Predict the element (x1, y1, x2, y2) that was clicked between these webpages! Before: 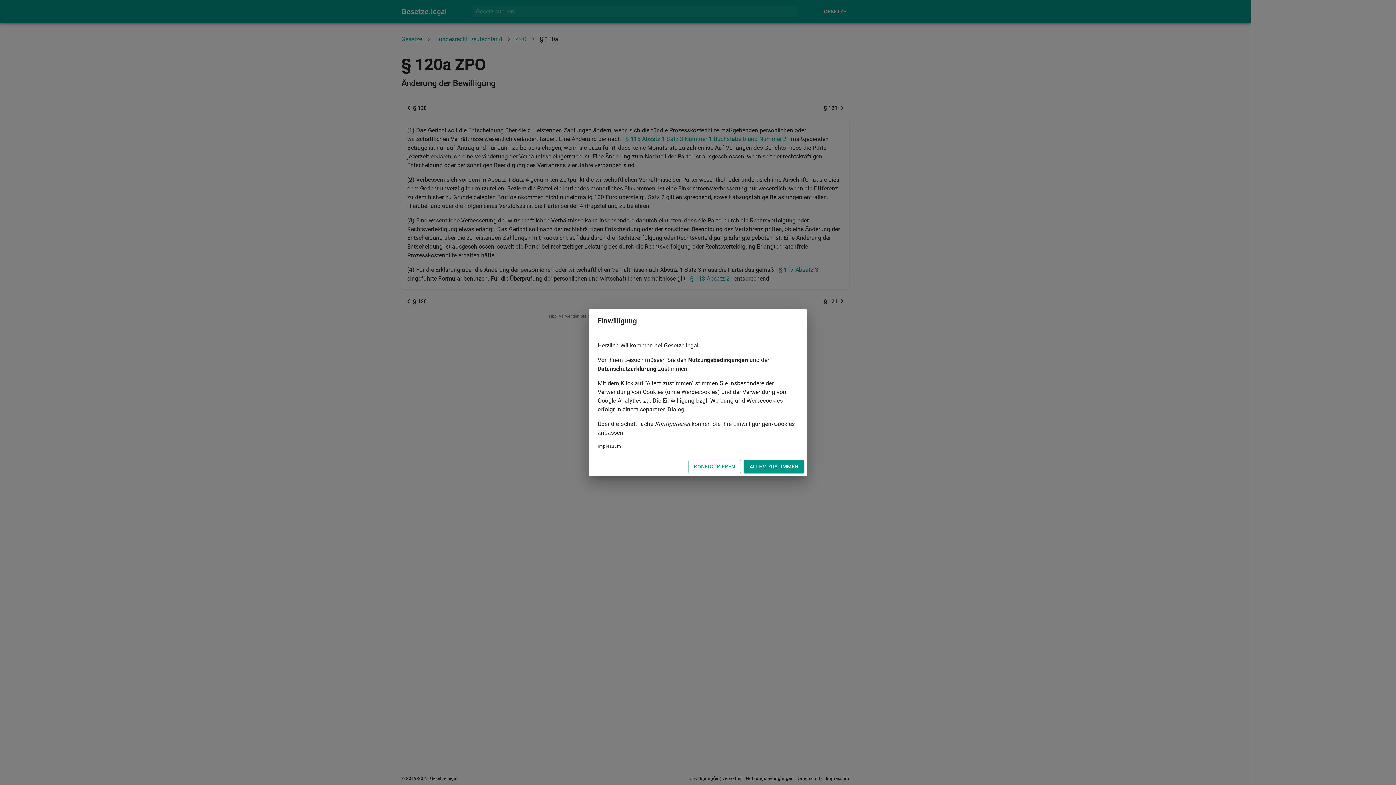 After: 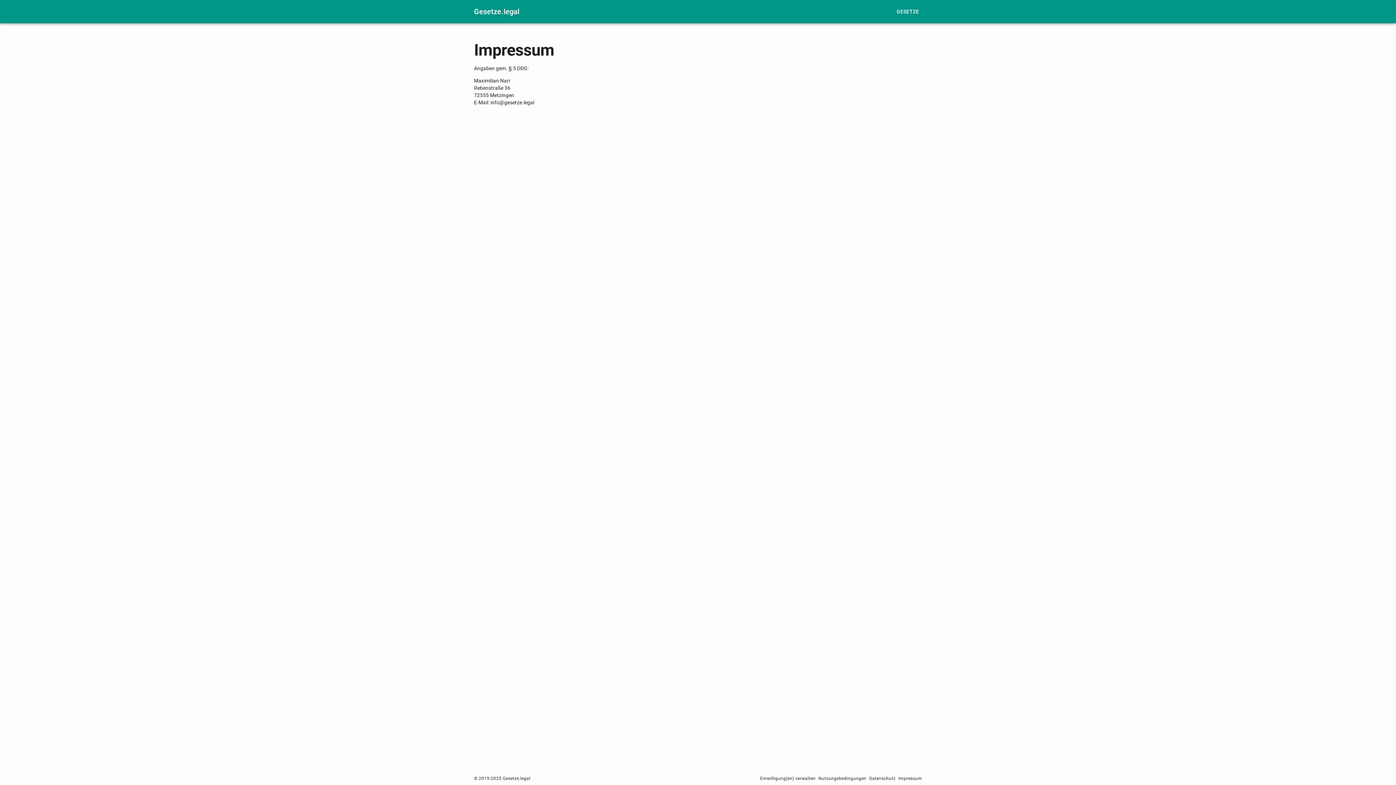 Action: label: Impressum bbox: (597, 443, 621, 448)